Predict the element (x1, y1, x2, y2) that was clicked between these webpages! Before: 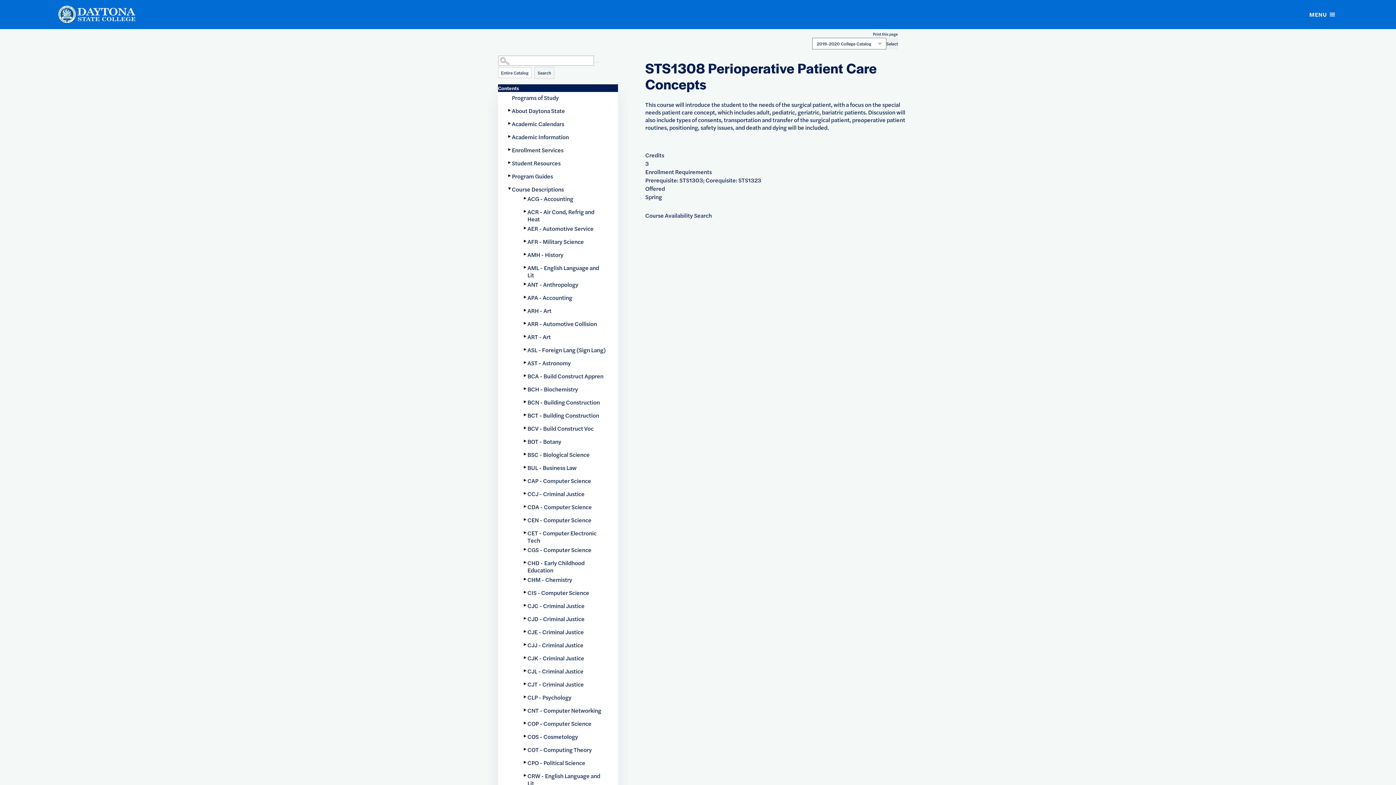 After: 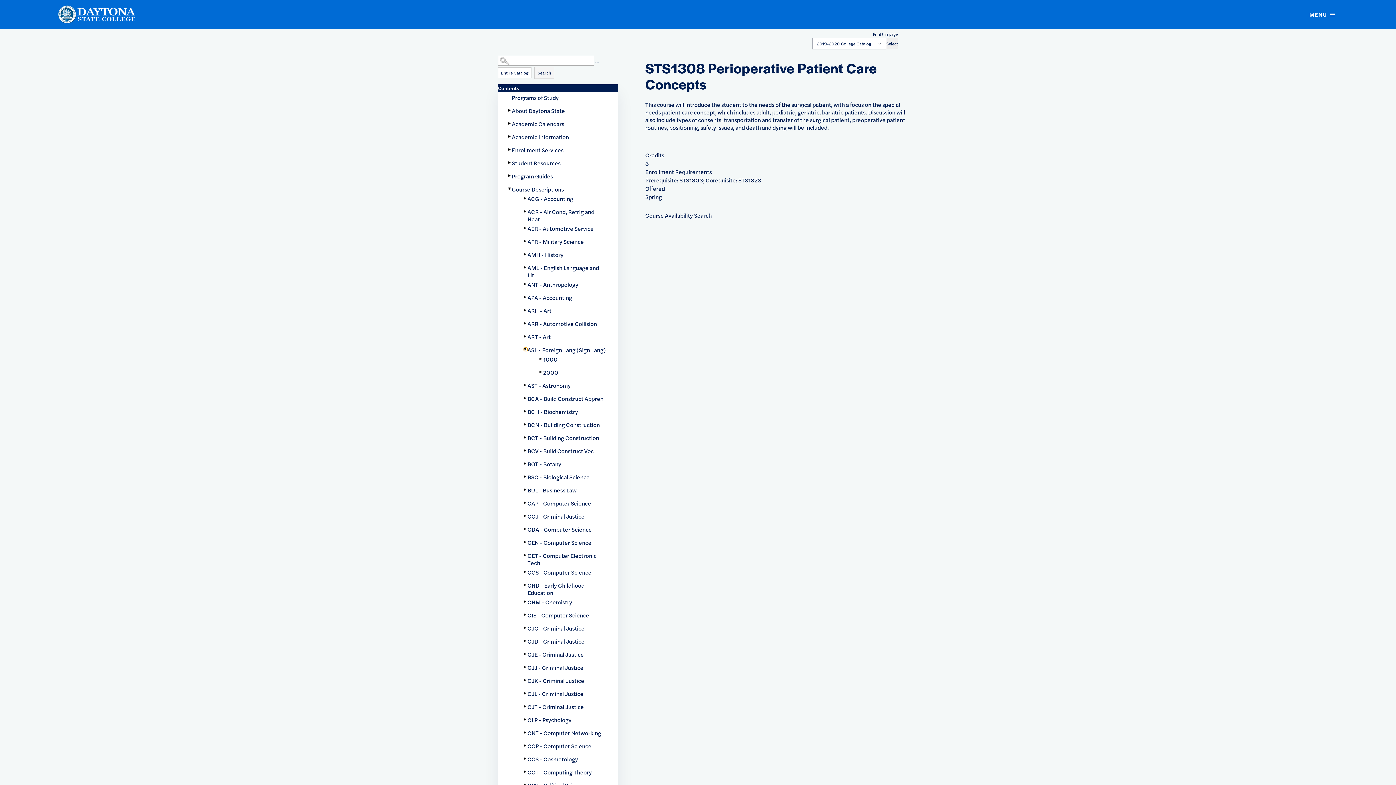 Action: label: Show More of ASL - Foreign Lang (Sign Lang) bbox: (524, 348, 527, 351)